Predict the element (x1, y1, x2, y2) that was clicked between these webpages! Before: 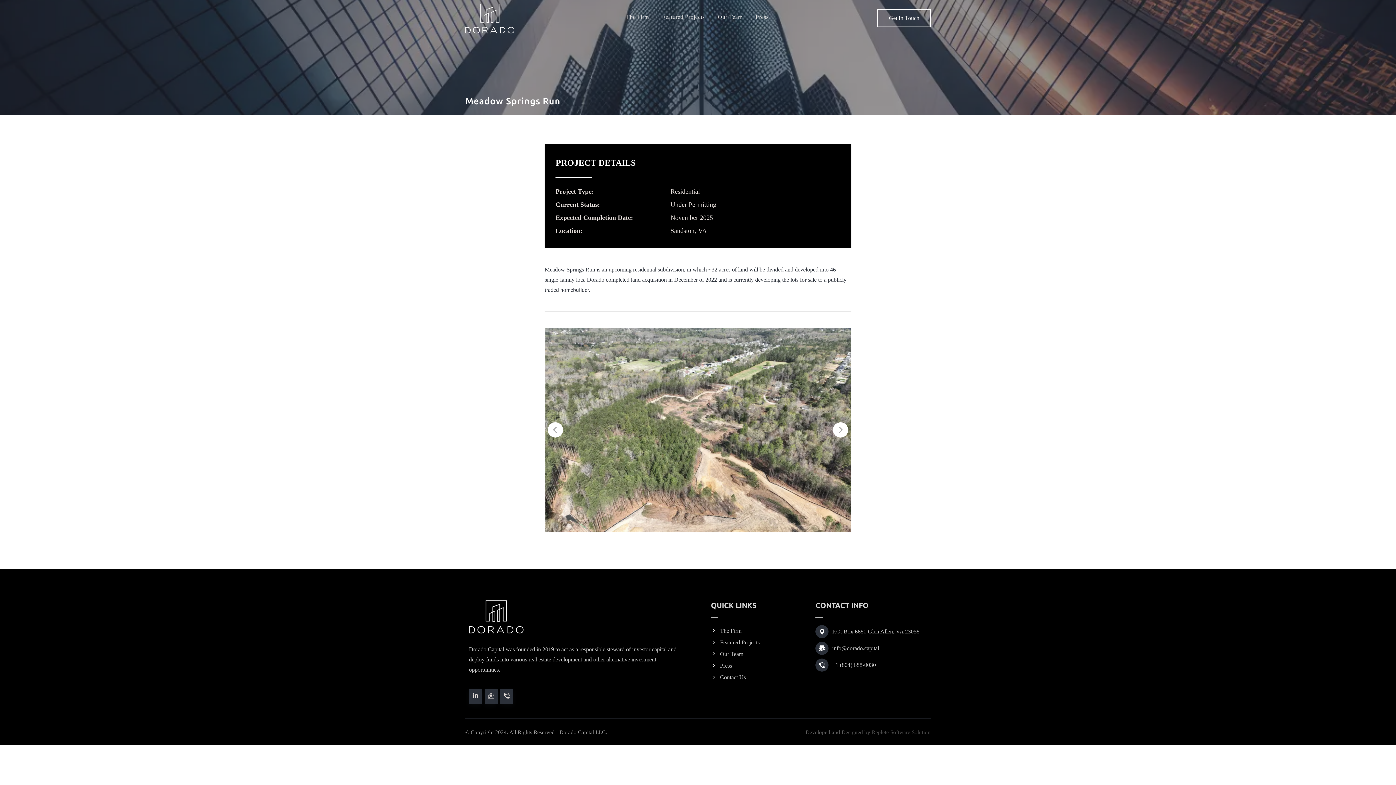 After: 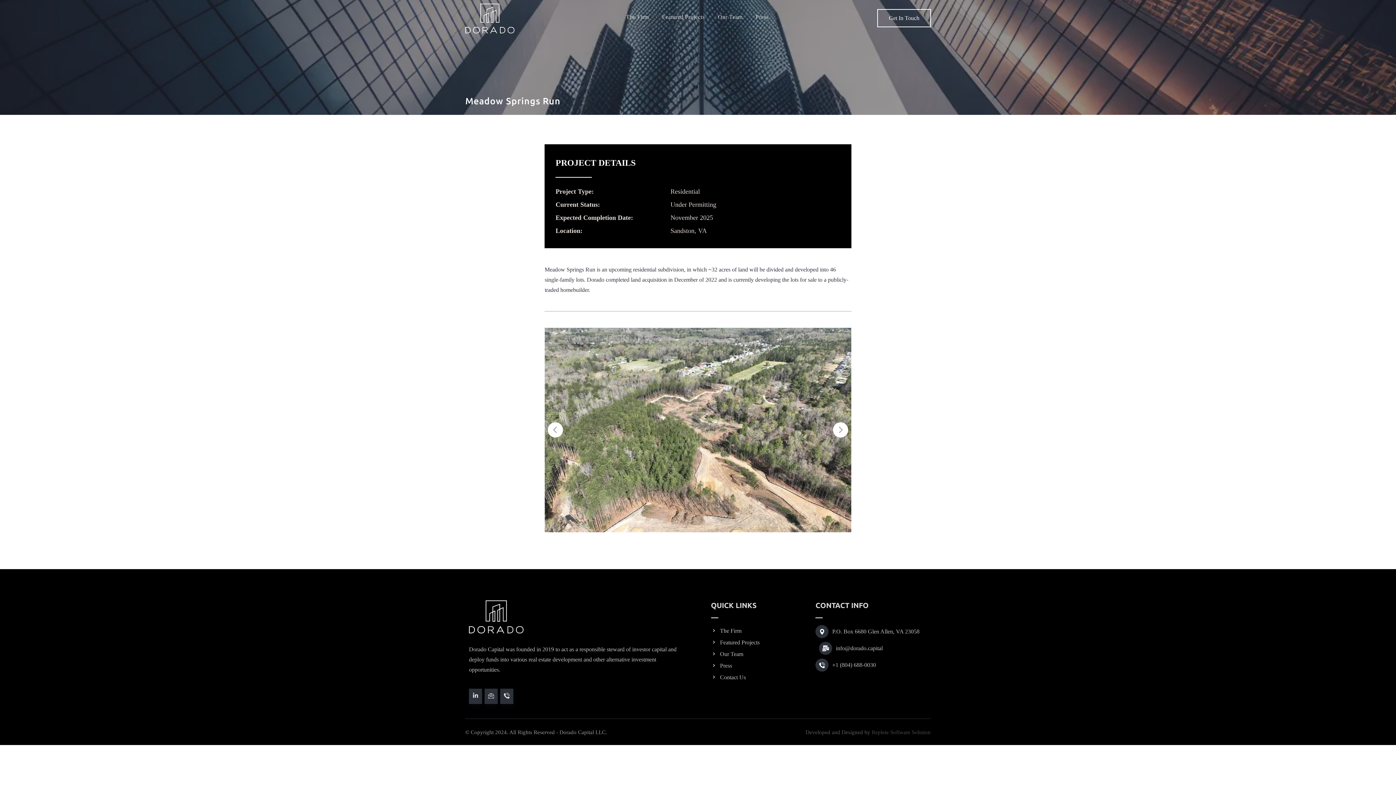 Action: bbox: (815, 642, 927, 655) label: 	info@dorado.capital